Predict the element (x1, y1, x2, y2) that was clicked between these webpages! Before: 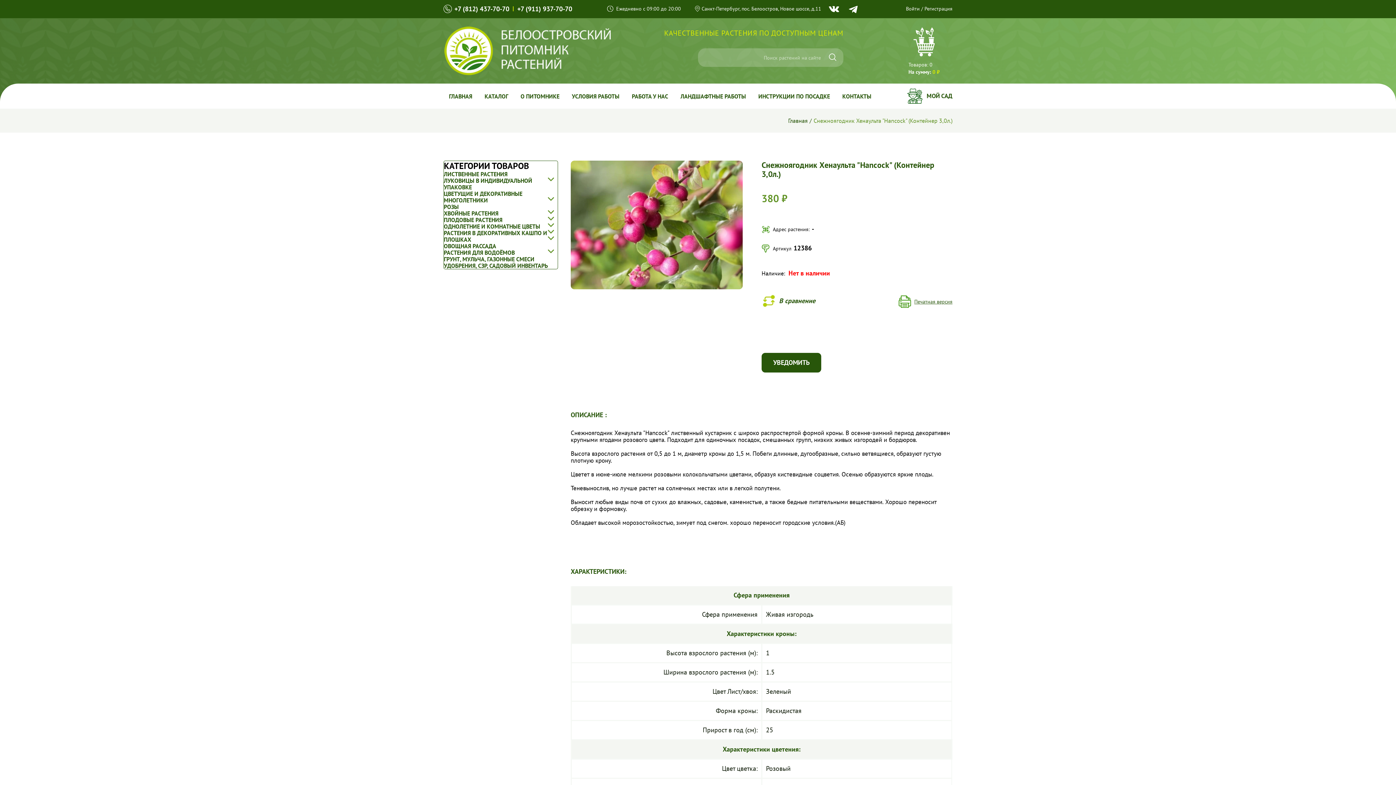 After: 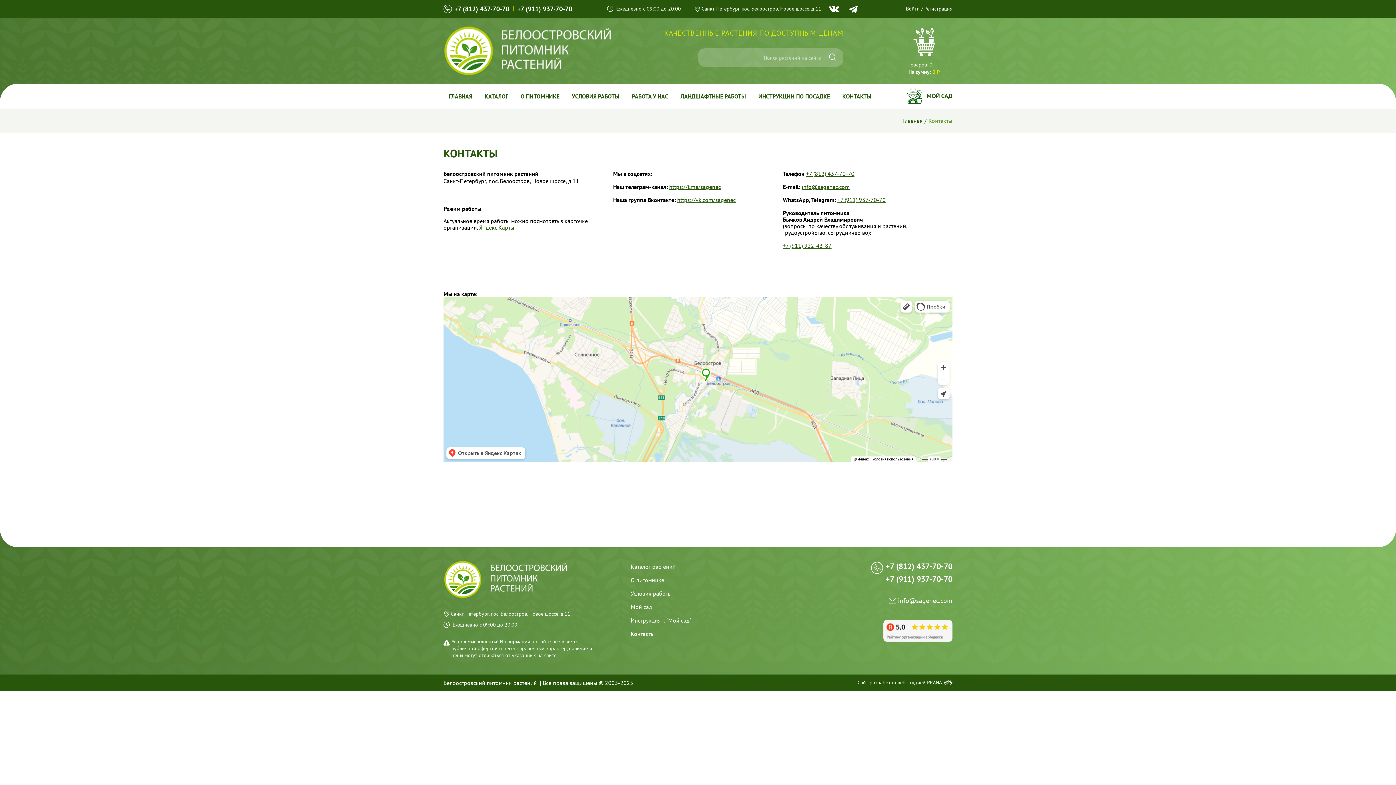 Action: label: КОНТАКТЫ bbox: (837, 85, 877, 106)